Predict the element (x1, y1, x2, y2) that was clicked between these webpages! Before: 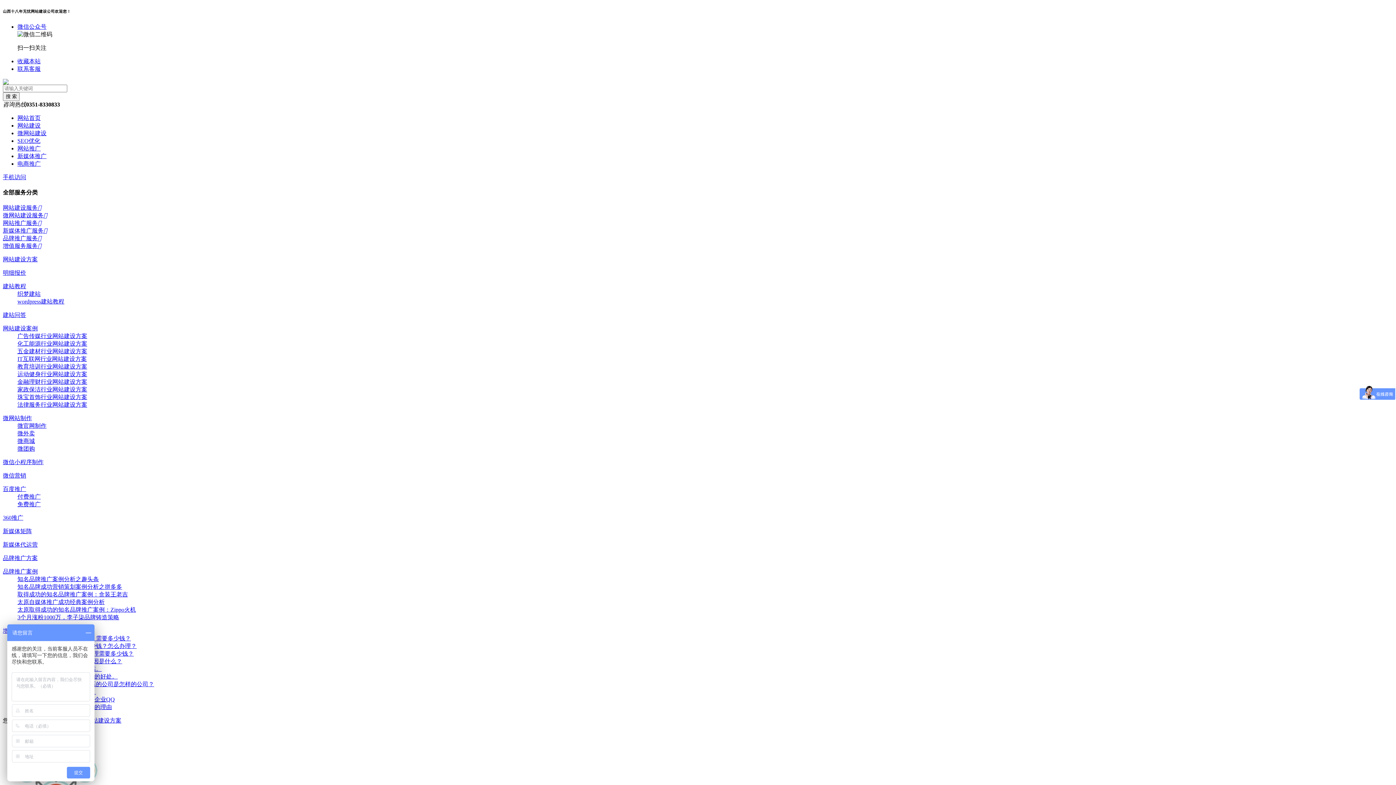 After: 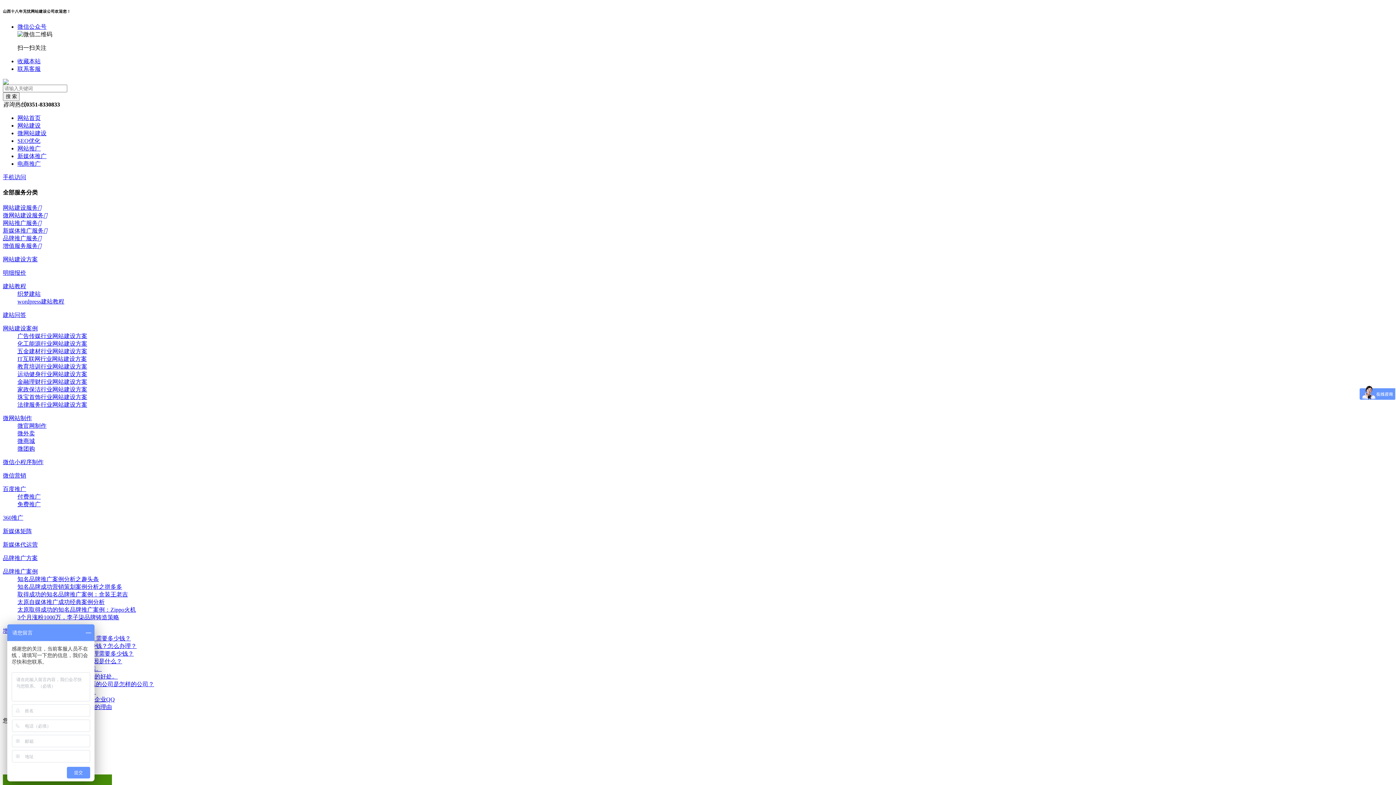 Action: bbox: (17, 130, 46, 136) label: 微网站建设